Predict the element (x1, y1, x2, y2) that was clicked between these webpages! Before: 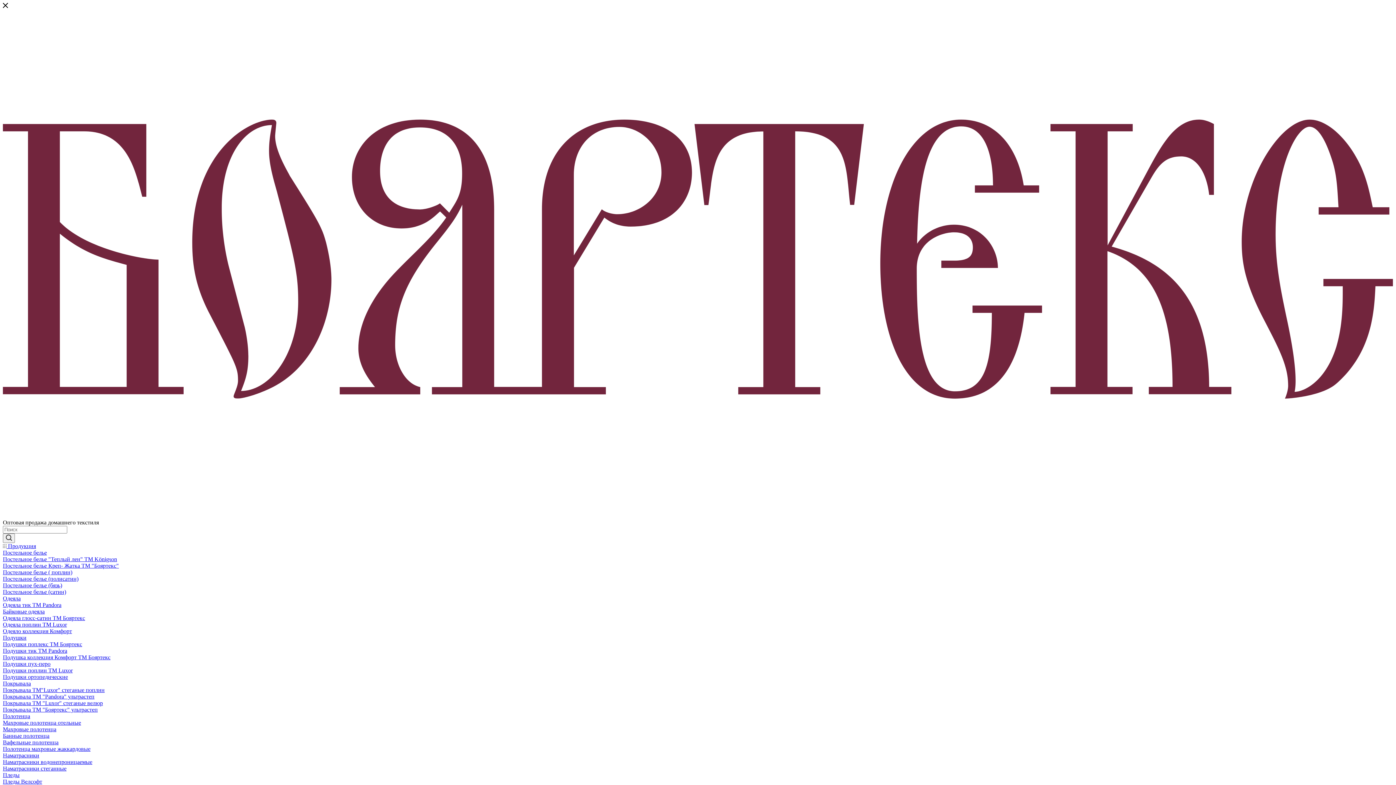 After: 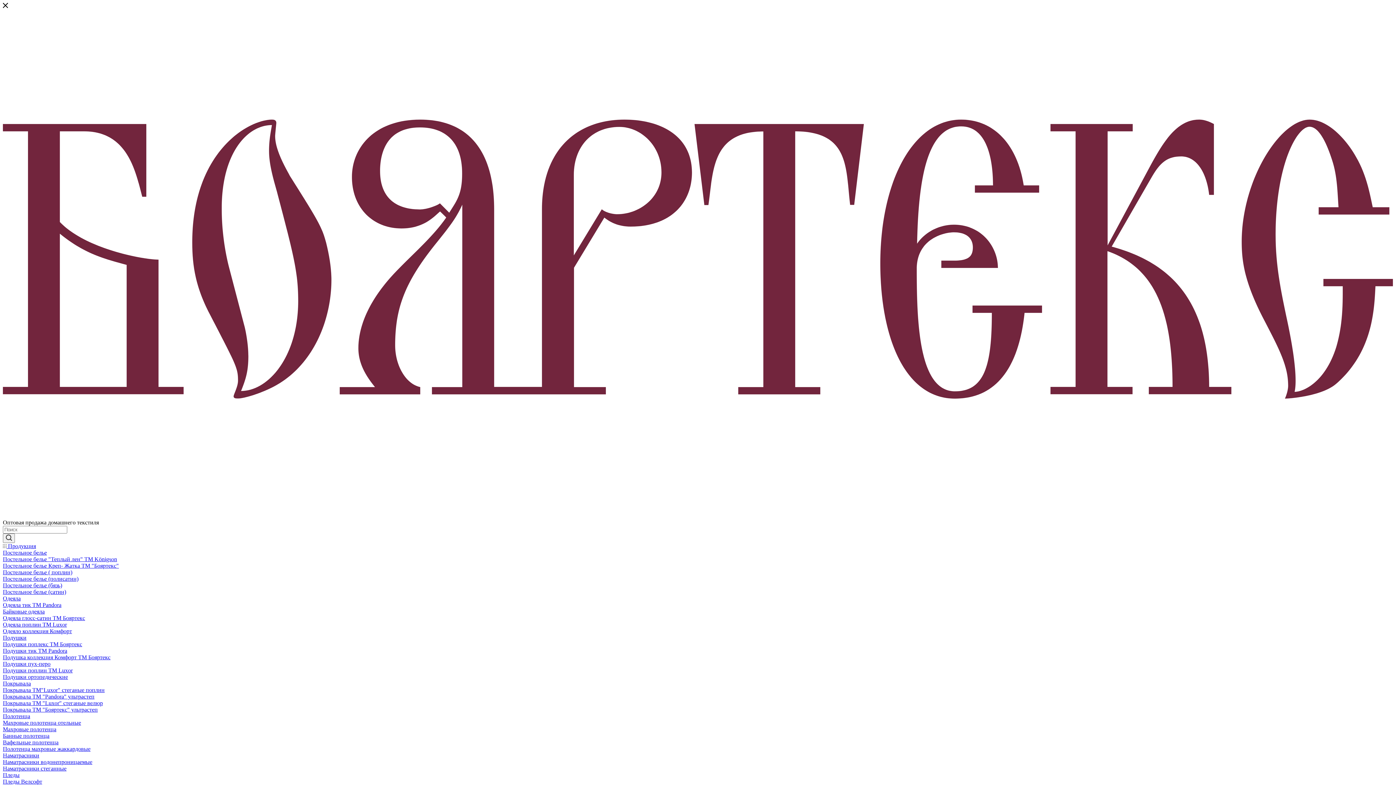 Action: label: Одеяла тик ТМ Pandora bbox: (2, 602, 61, 608)